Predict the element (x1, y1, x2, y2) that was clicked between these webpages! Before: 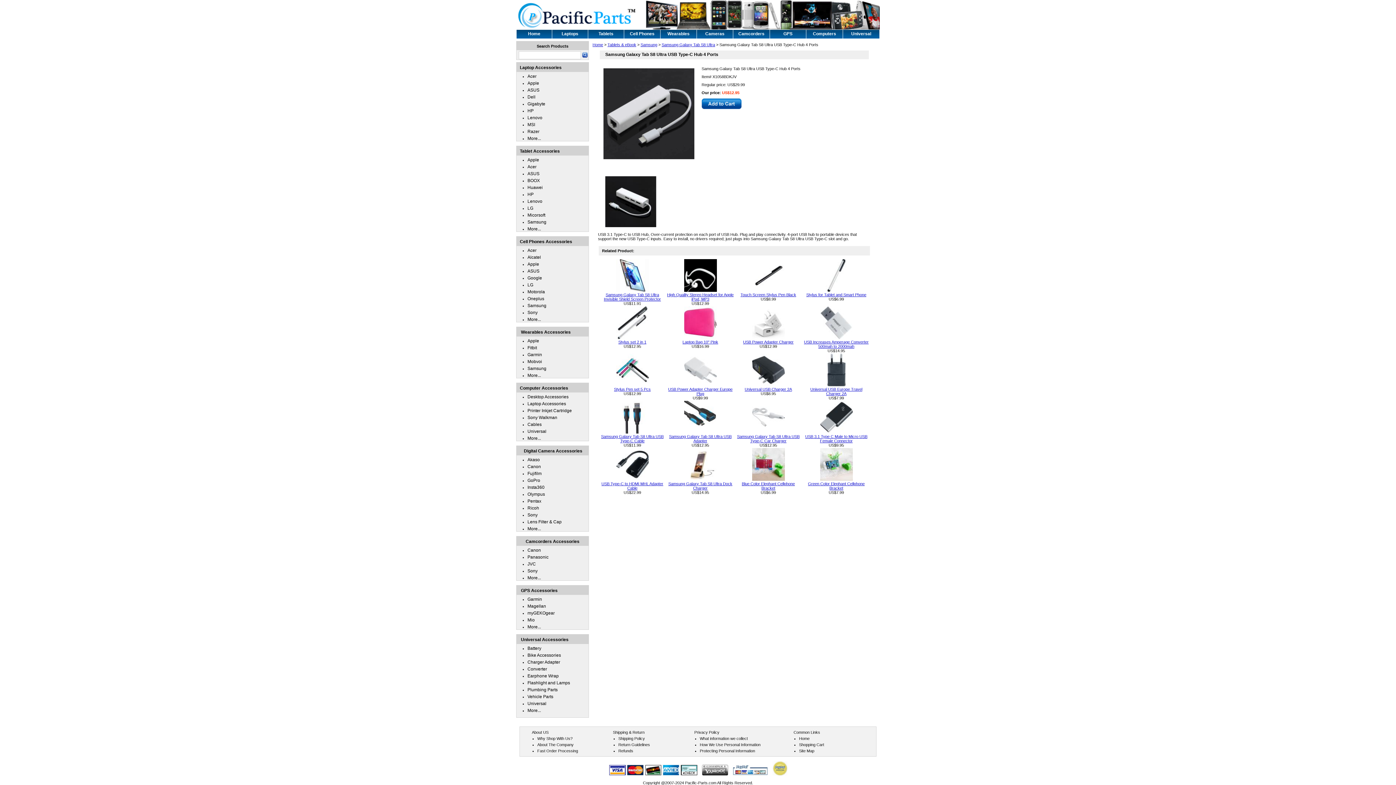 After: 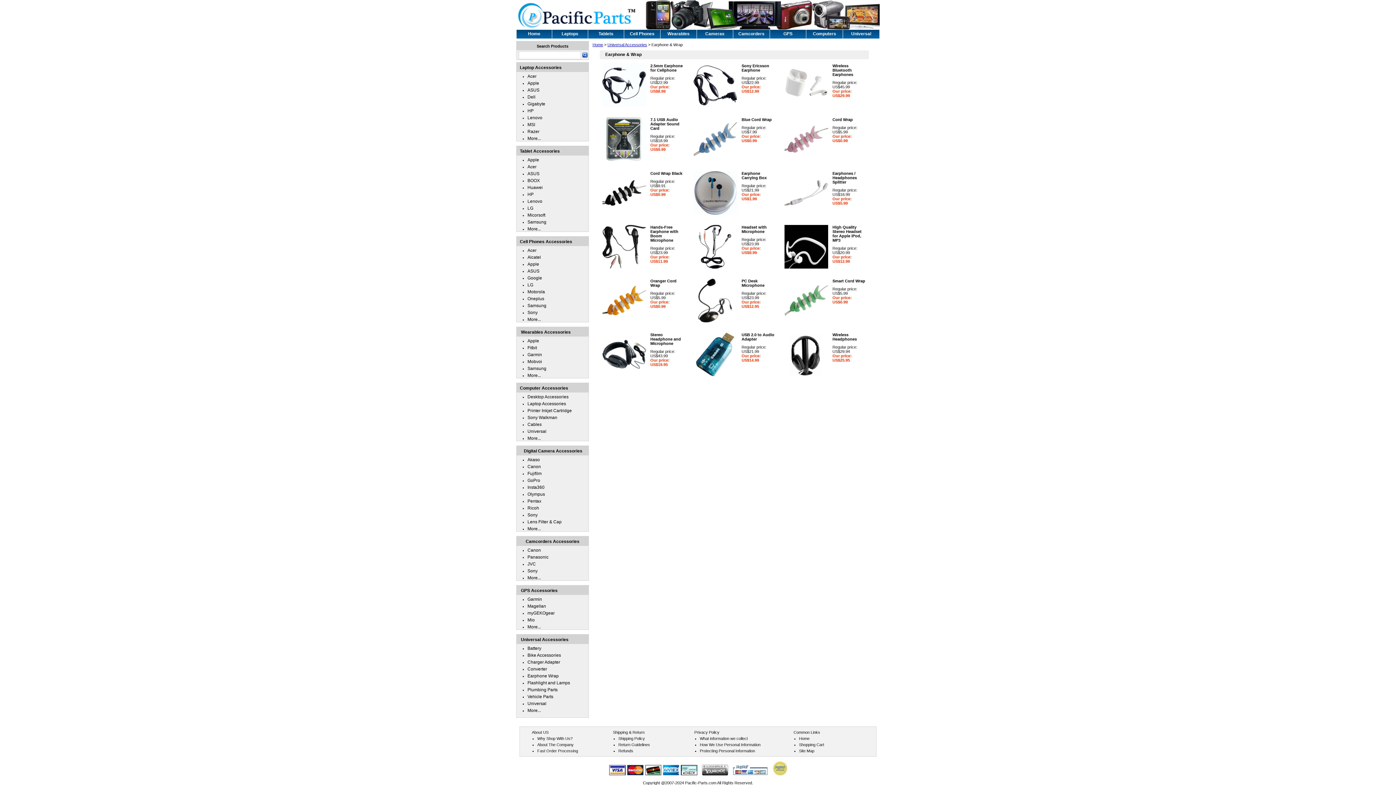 Action: bbox: (527, 673, 558, 678) label: Earphone Wrap